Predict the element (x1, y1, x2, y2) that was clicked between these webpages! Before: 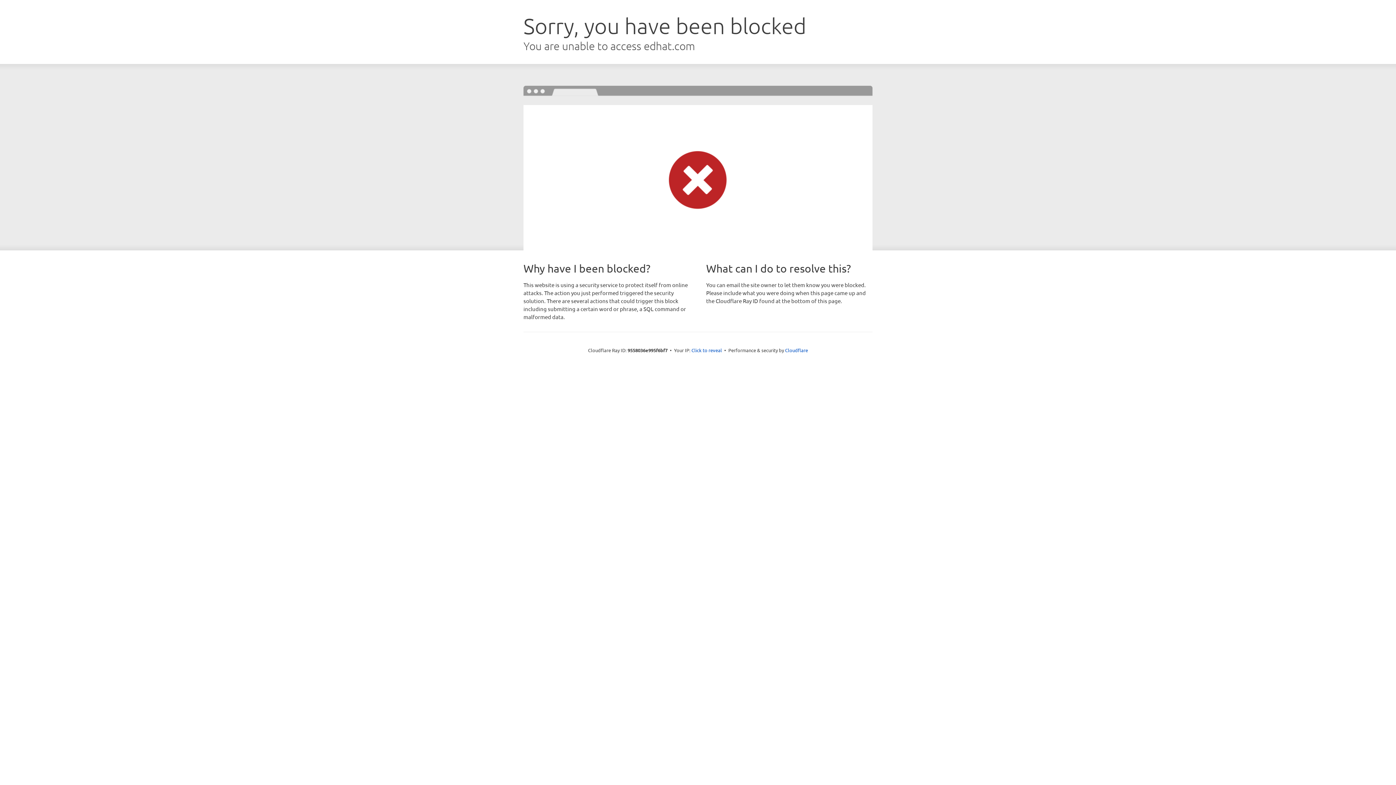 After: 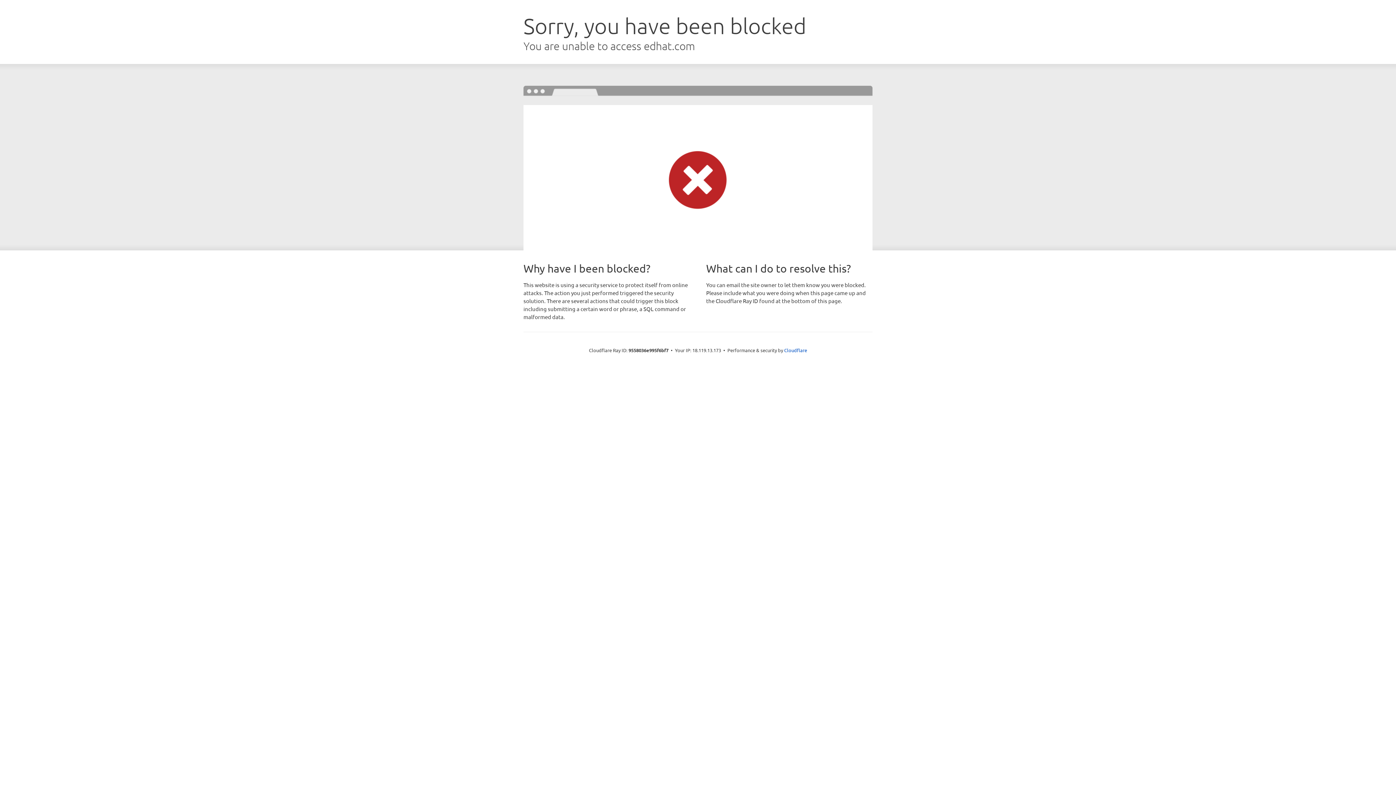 Action: bbox: (691, 346, 722, 353) label: Click to reveal